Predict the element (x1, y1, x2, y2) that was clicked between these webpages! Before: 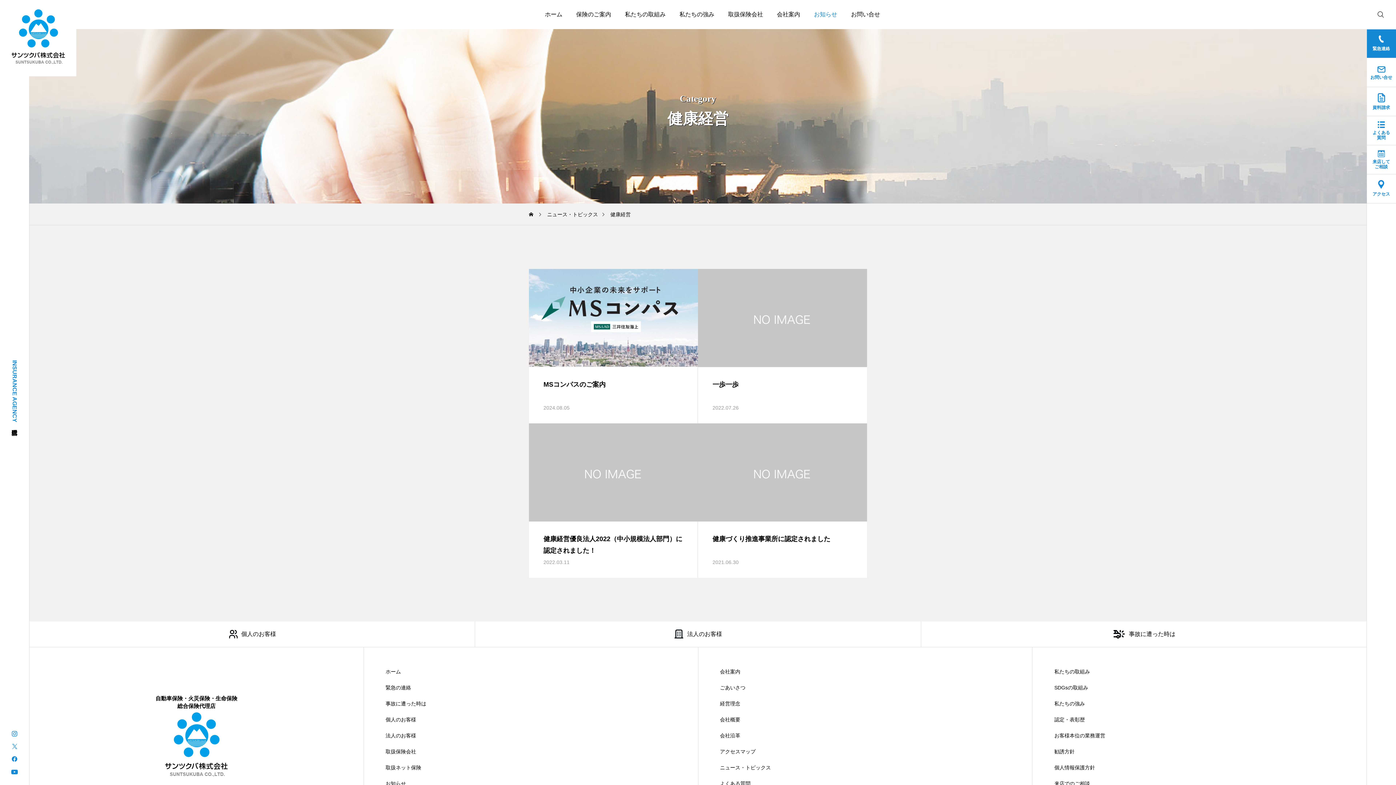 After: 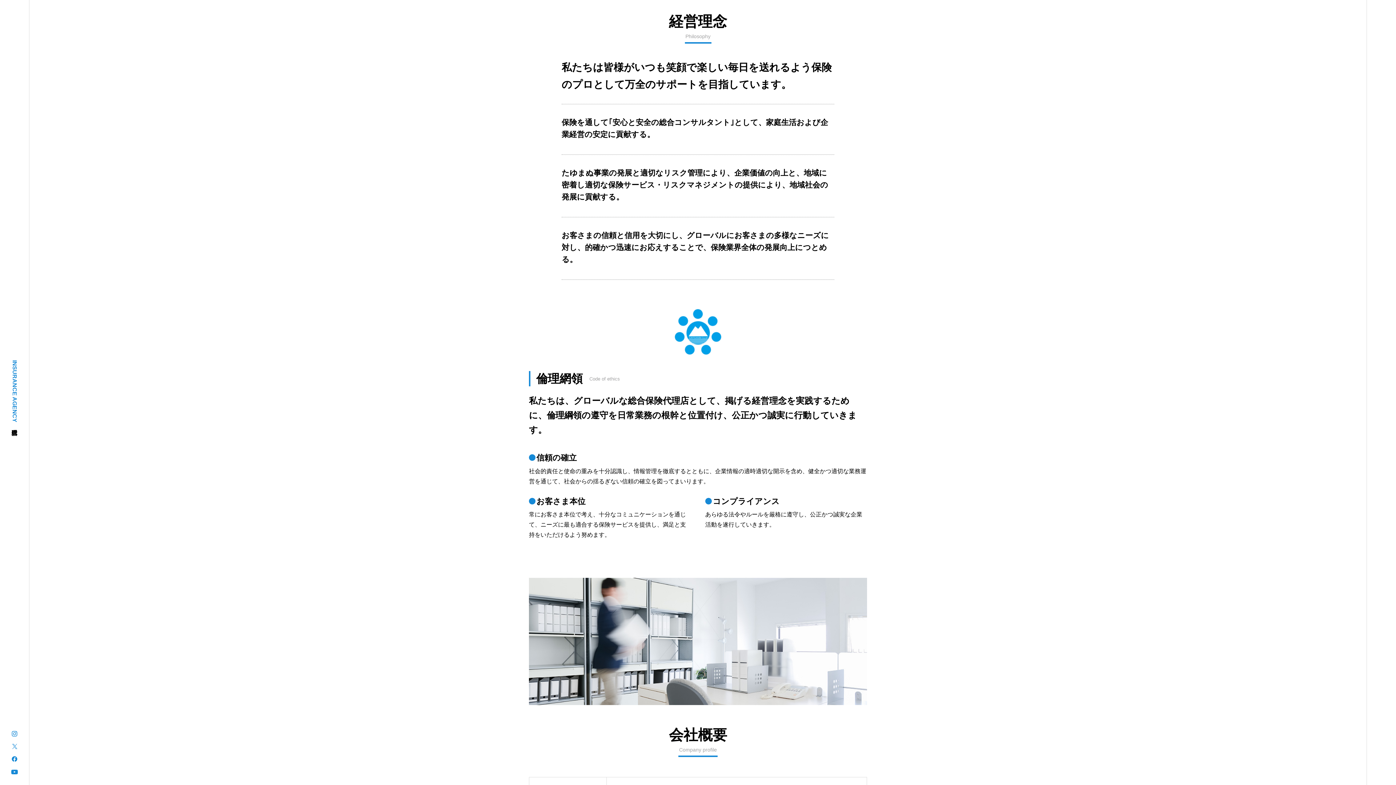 Action: label: 経営理念 bbox: (720, 701, 1010, 706)